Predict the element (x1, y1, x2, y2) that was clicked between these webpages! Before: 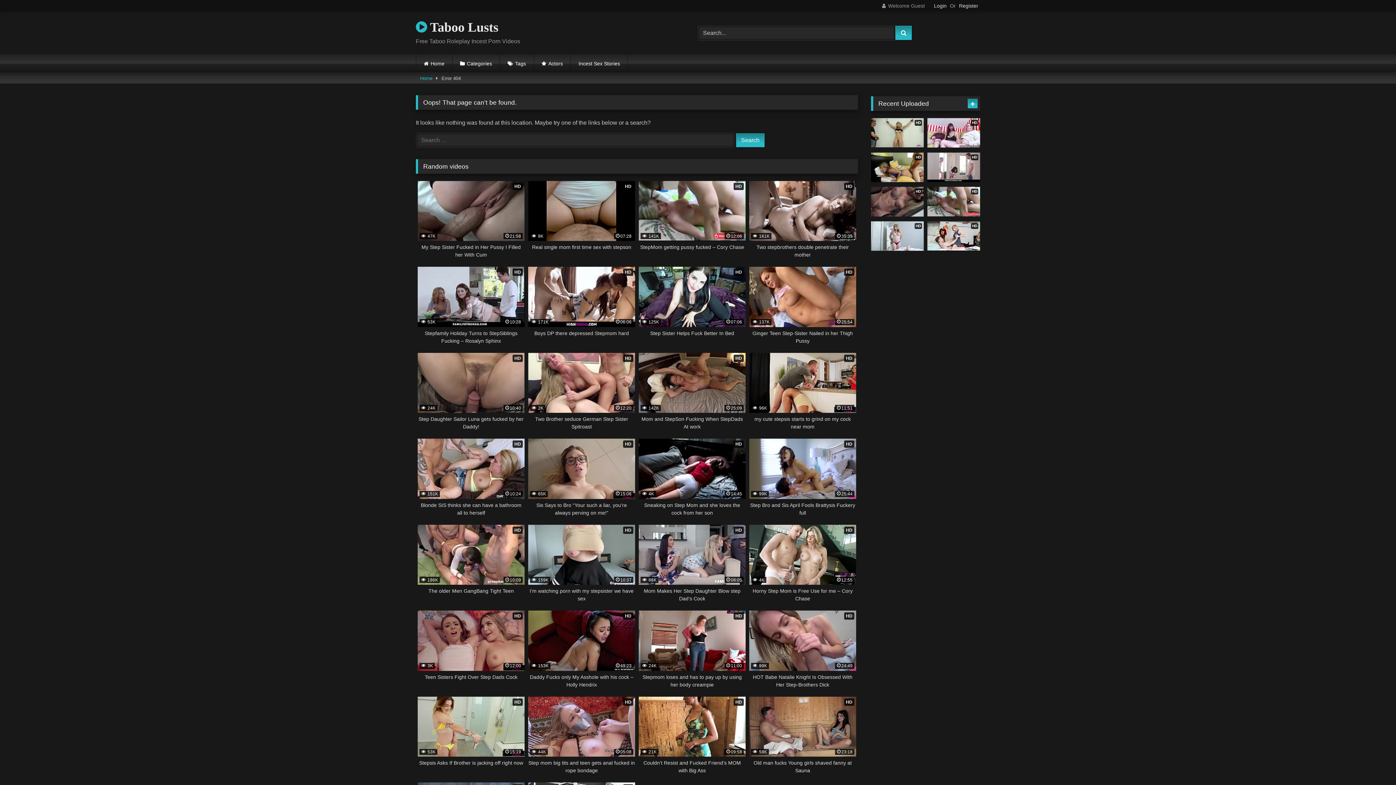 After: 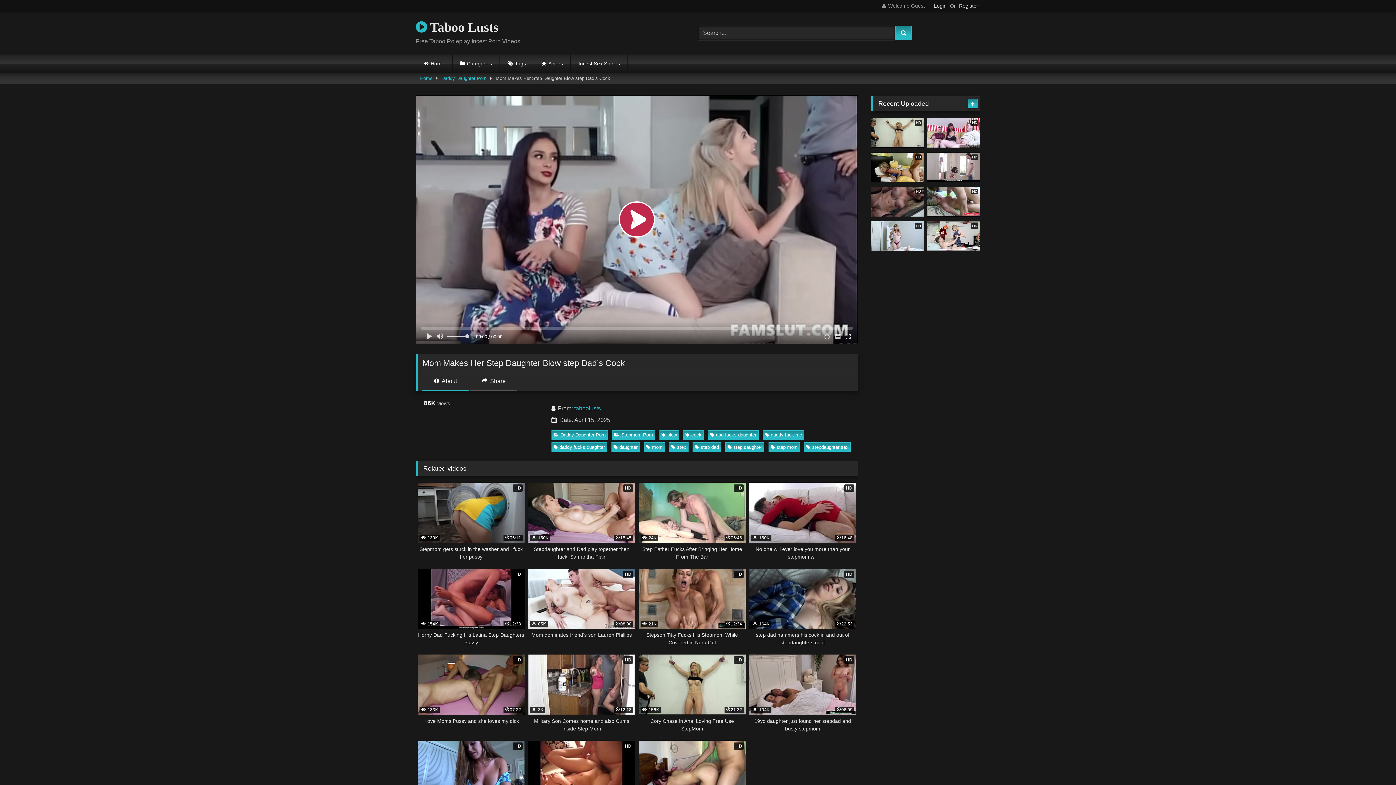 Action: label: HD
 86K
08:05
Mom Makes Her Step Daughter Blow step Dad’s Cock bbox: (638, 525, 745, 602)